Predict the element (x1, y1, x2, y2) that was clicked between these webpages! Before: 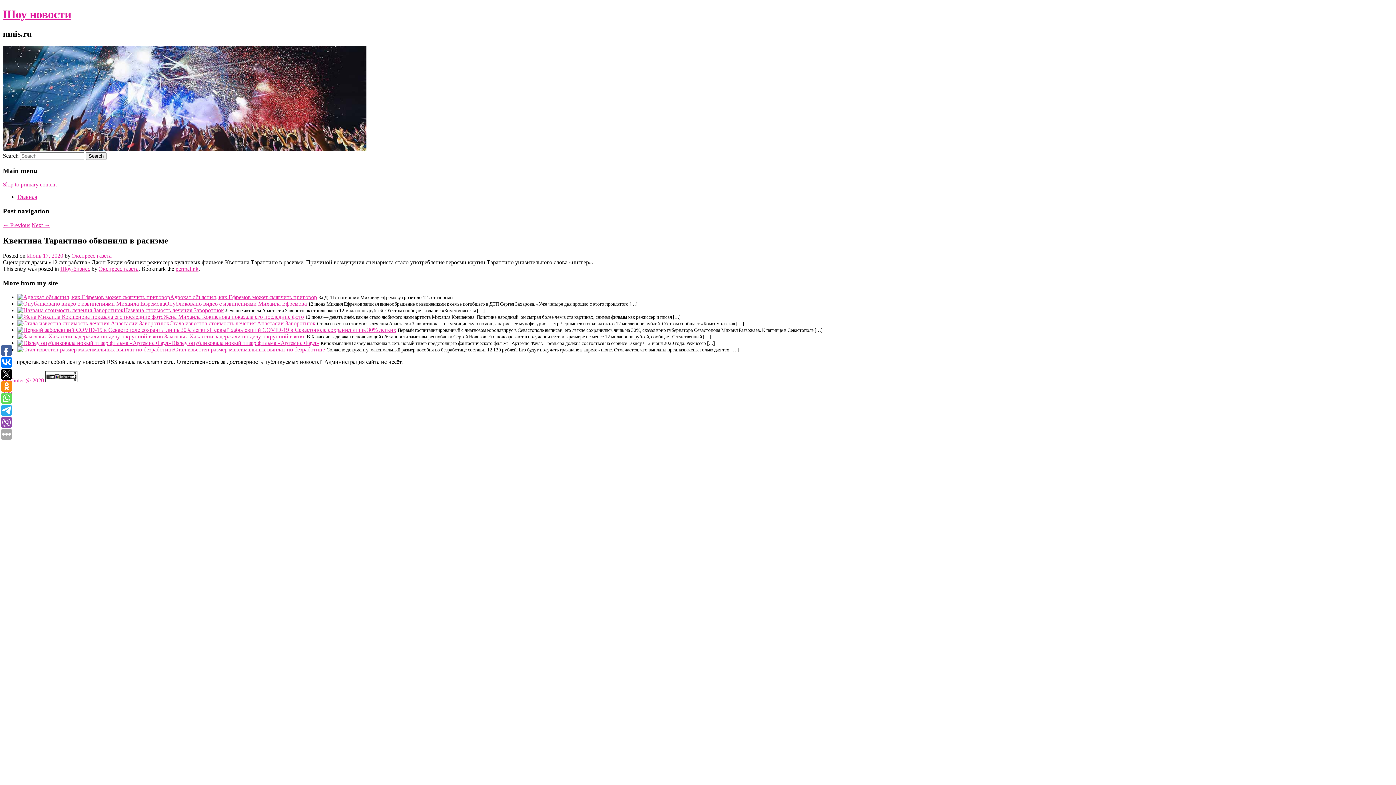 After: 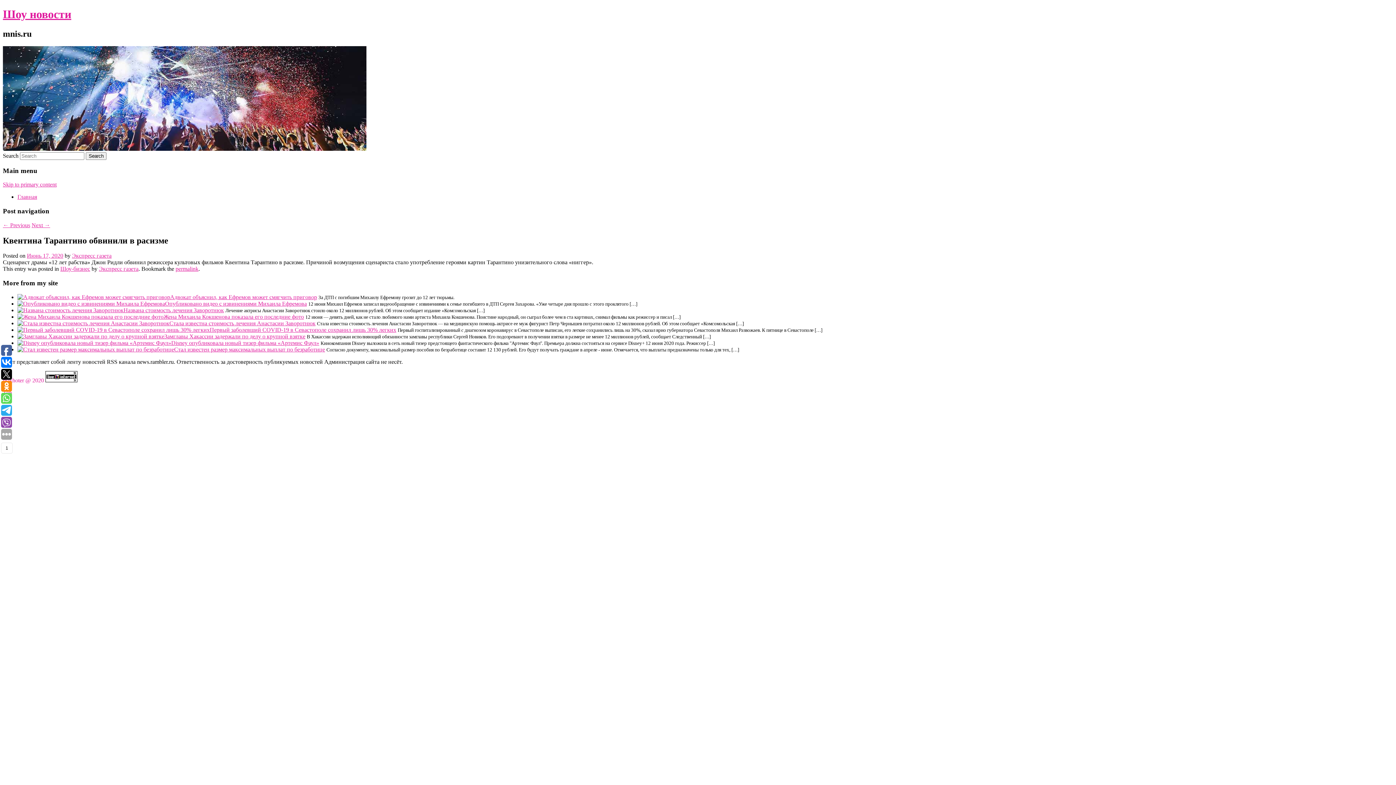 Action: bbox: (1, 381, 12, 392)